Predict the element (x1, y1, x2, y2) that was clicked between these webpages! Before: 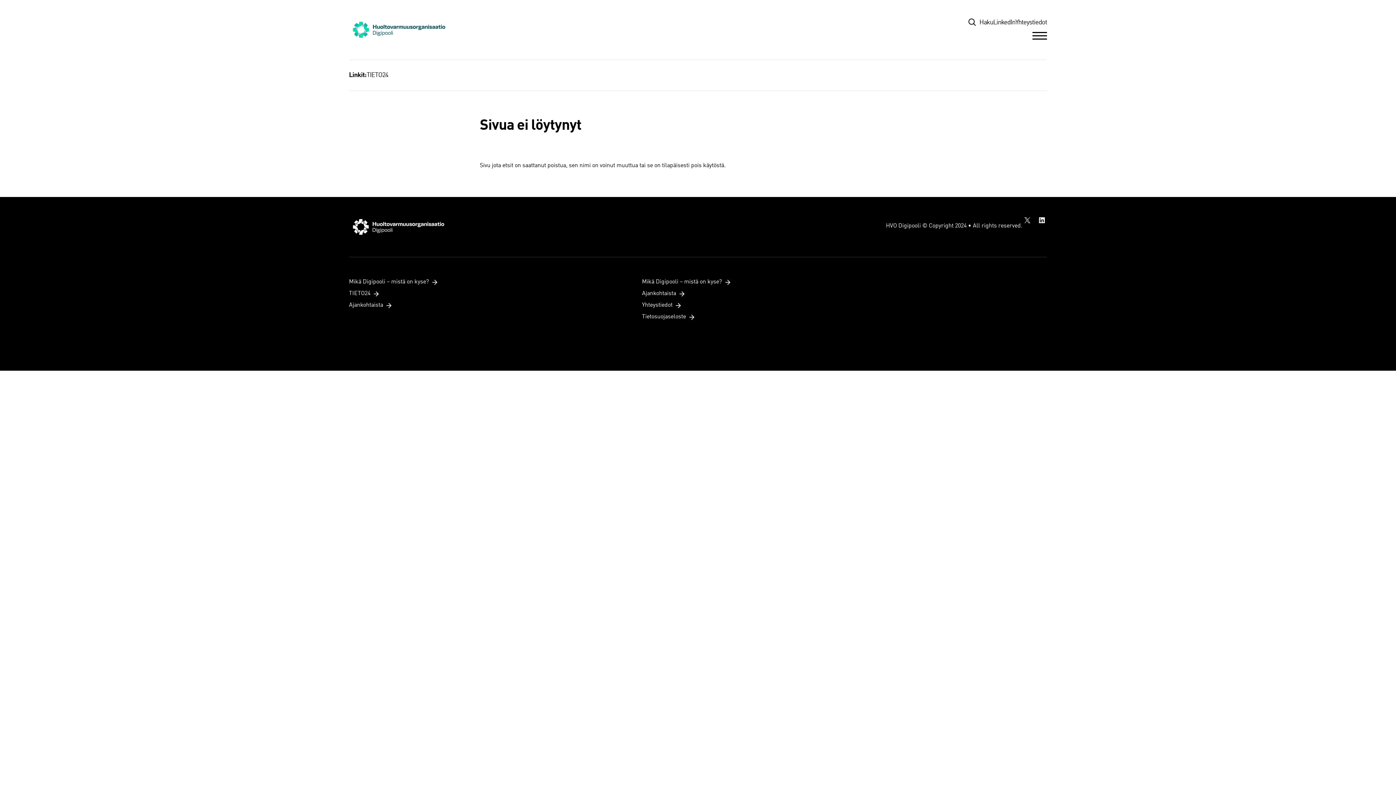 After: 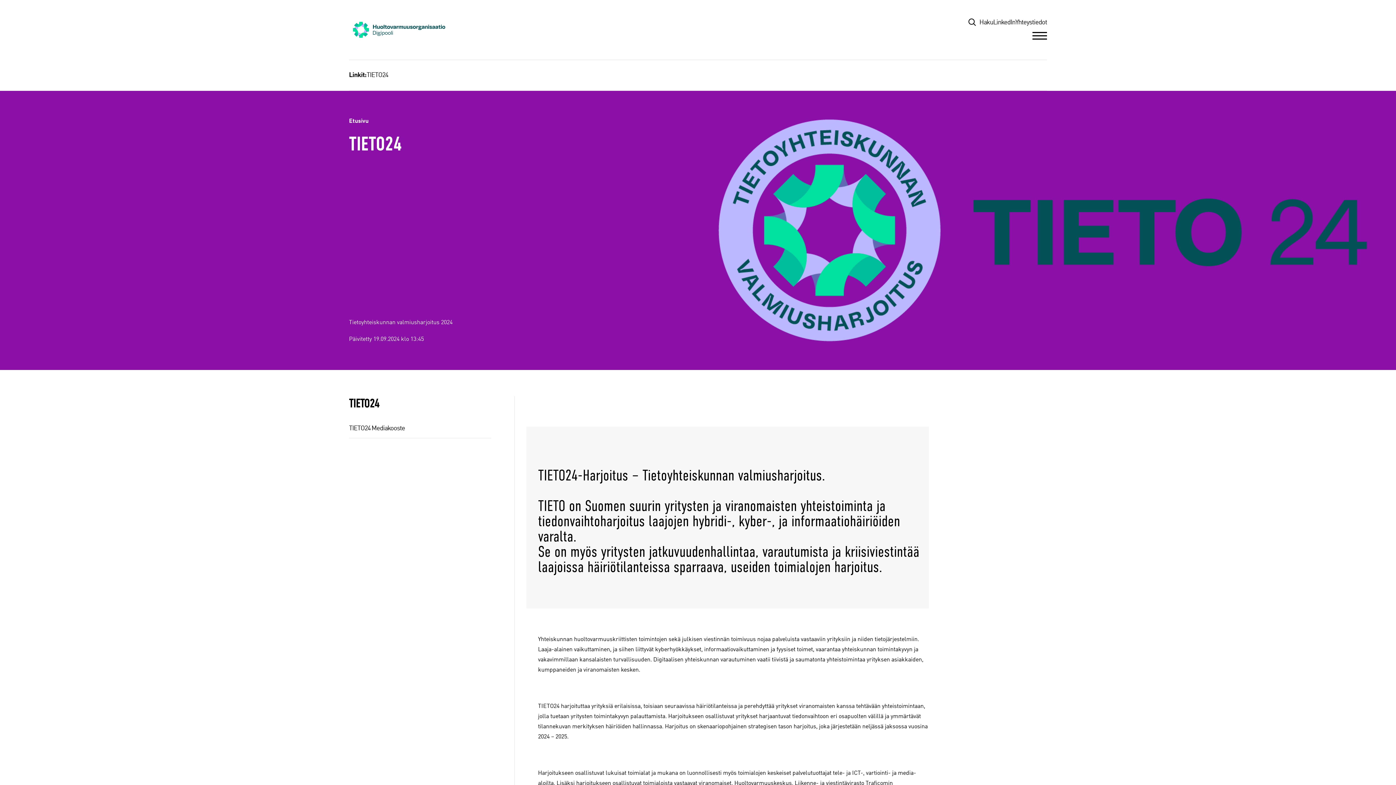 Action: bbox: (349, 290, 380, 297) label: TIETO24